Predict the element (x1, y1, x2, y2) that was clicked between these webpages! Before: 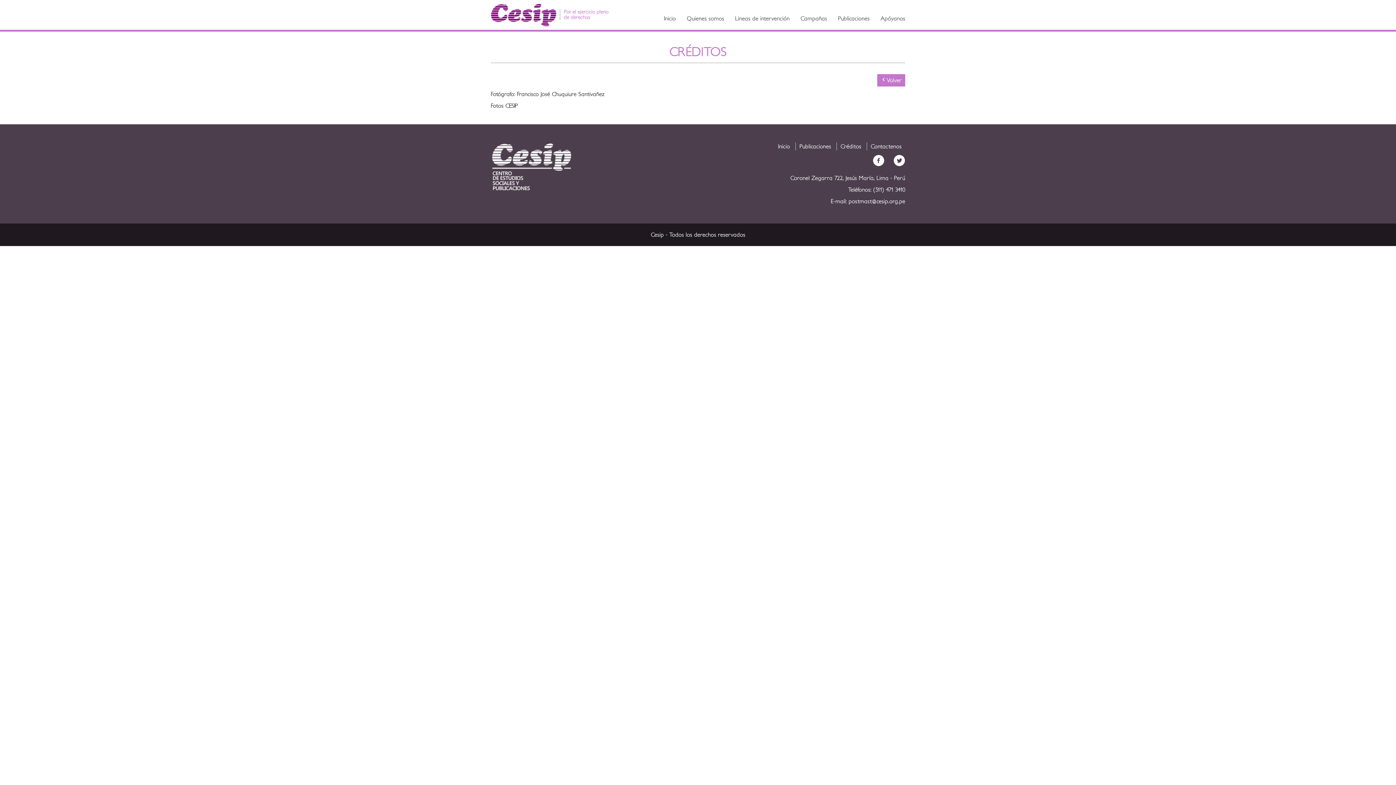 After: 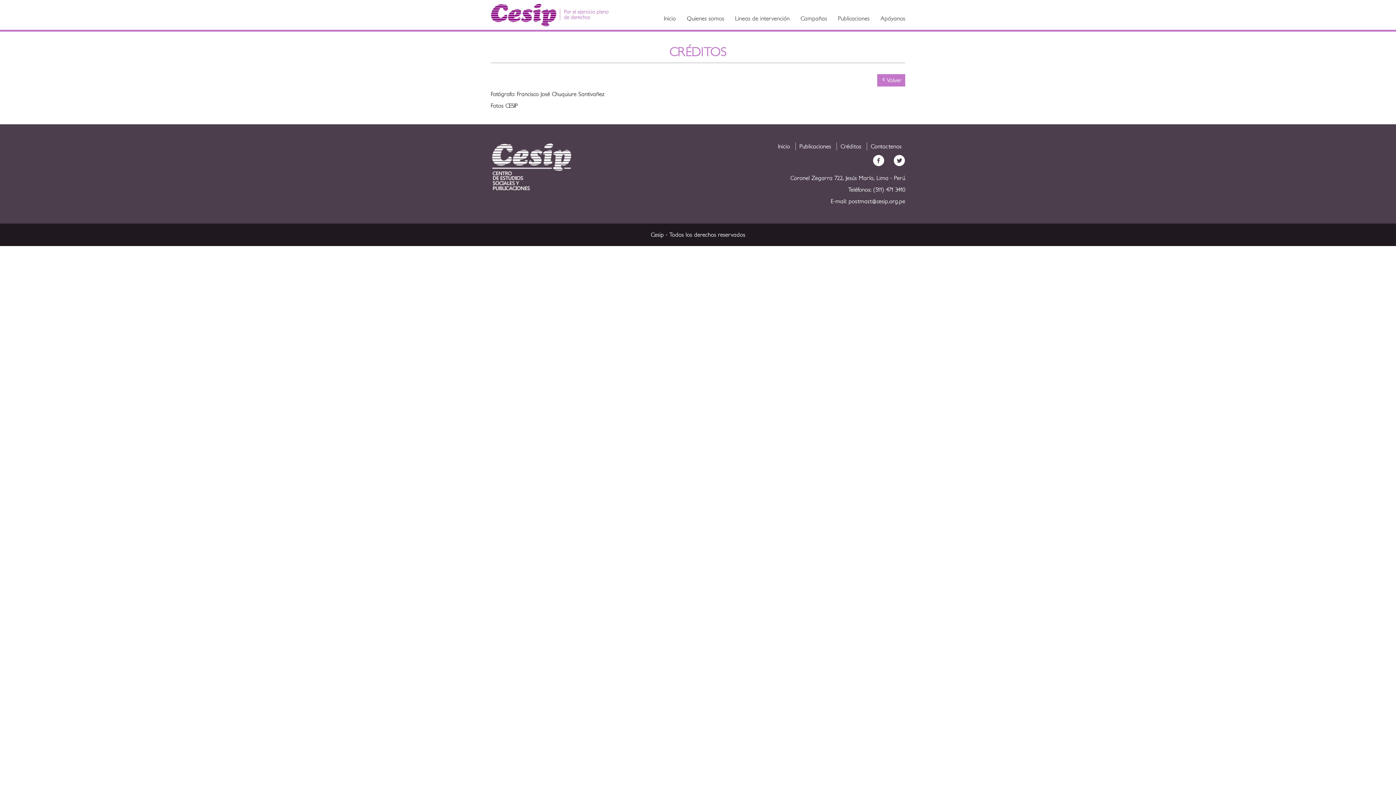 Action: bbox: (837, 143, 865, 149) label: Créditos